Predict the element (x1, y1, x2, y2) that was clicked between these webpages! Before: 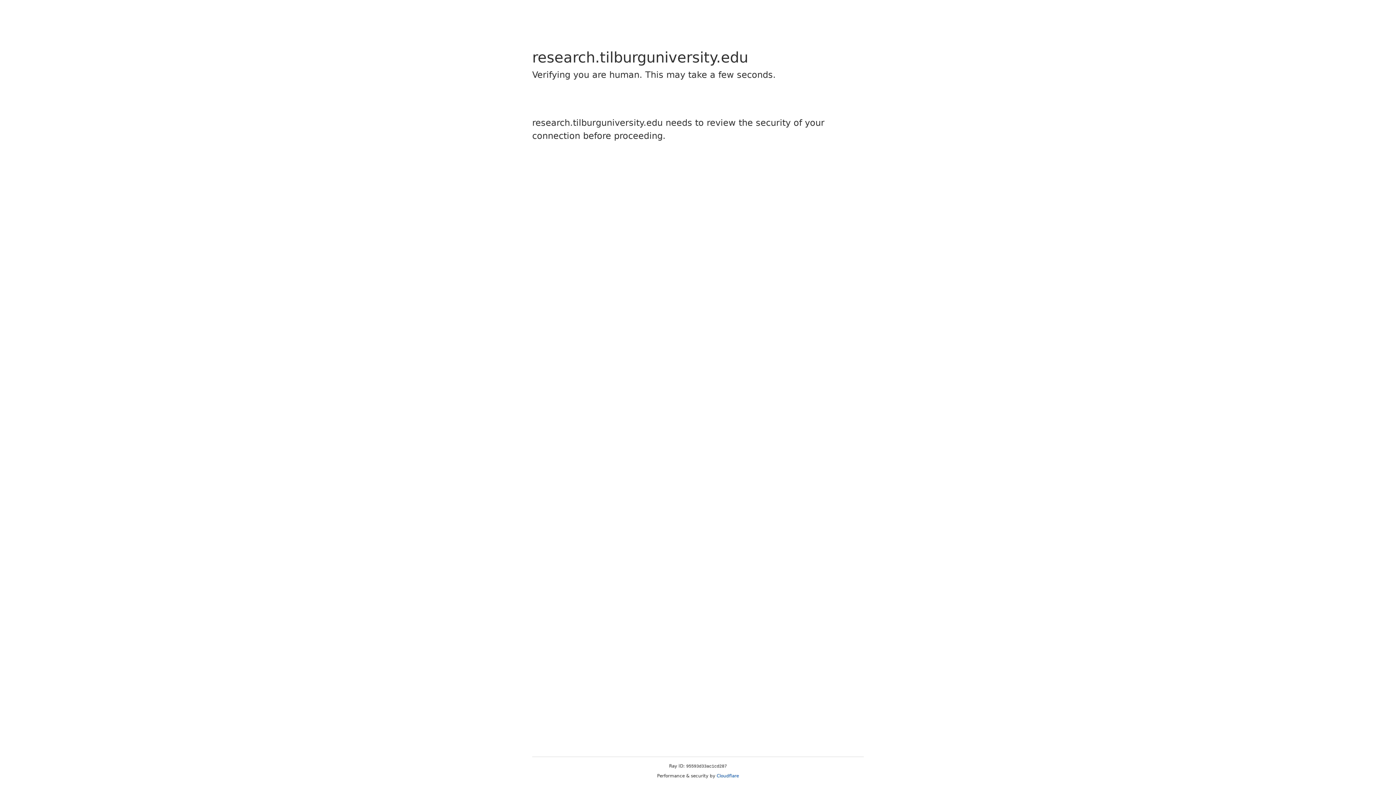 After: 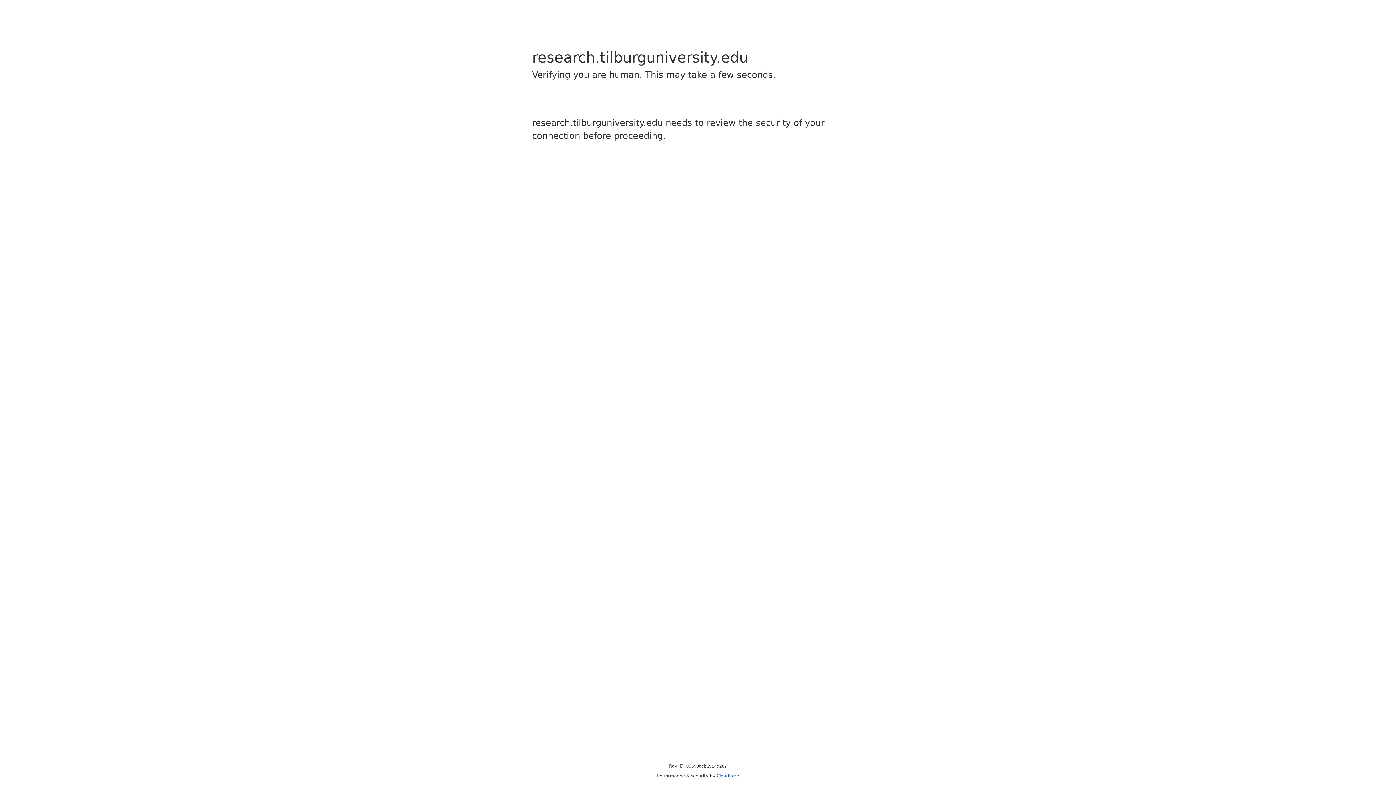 Action: bbox: (716, 773, 739, 778) label: Cloudflare